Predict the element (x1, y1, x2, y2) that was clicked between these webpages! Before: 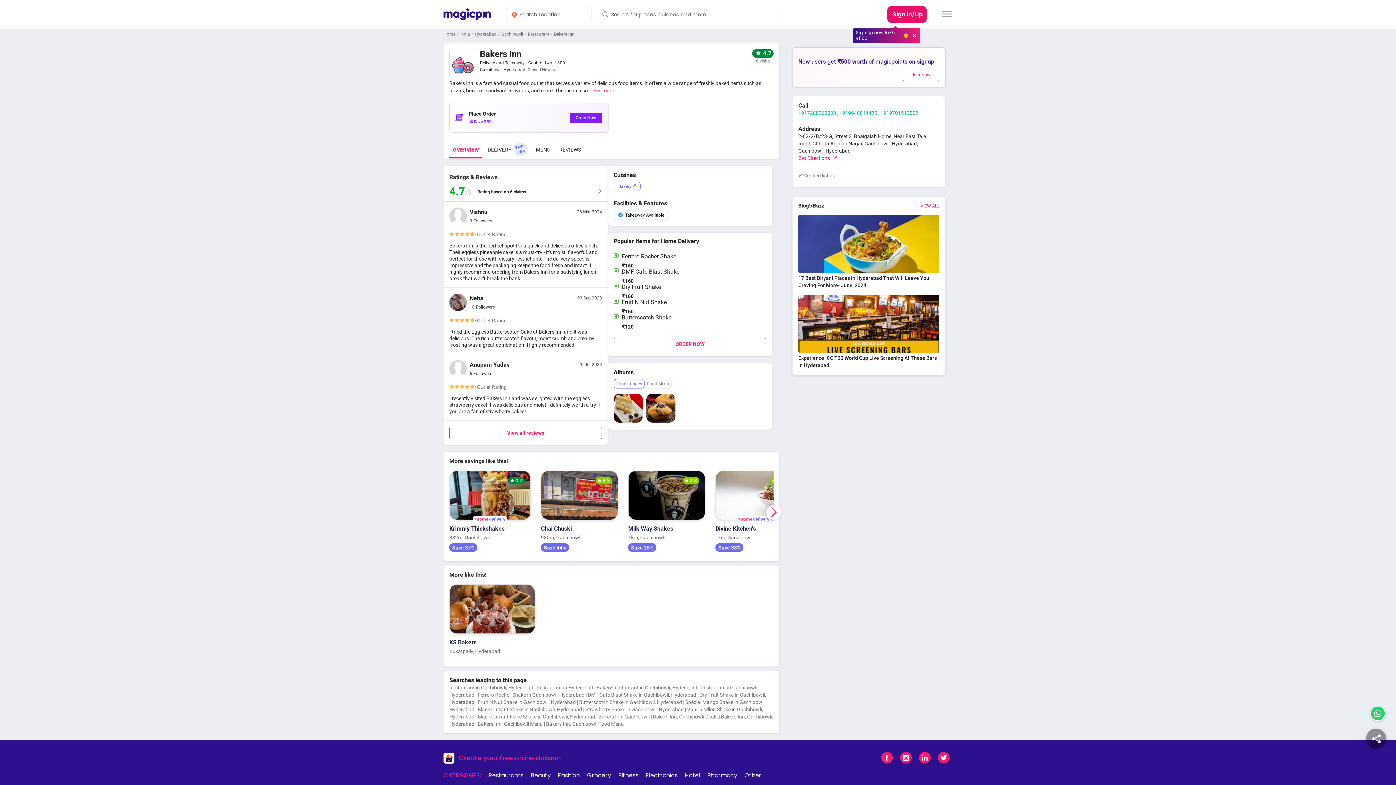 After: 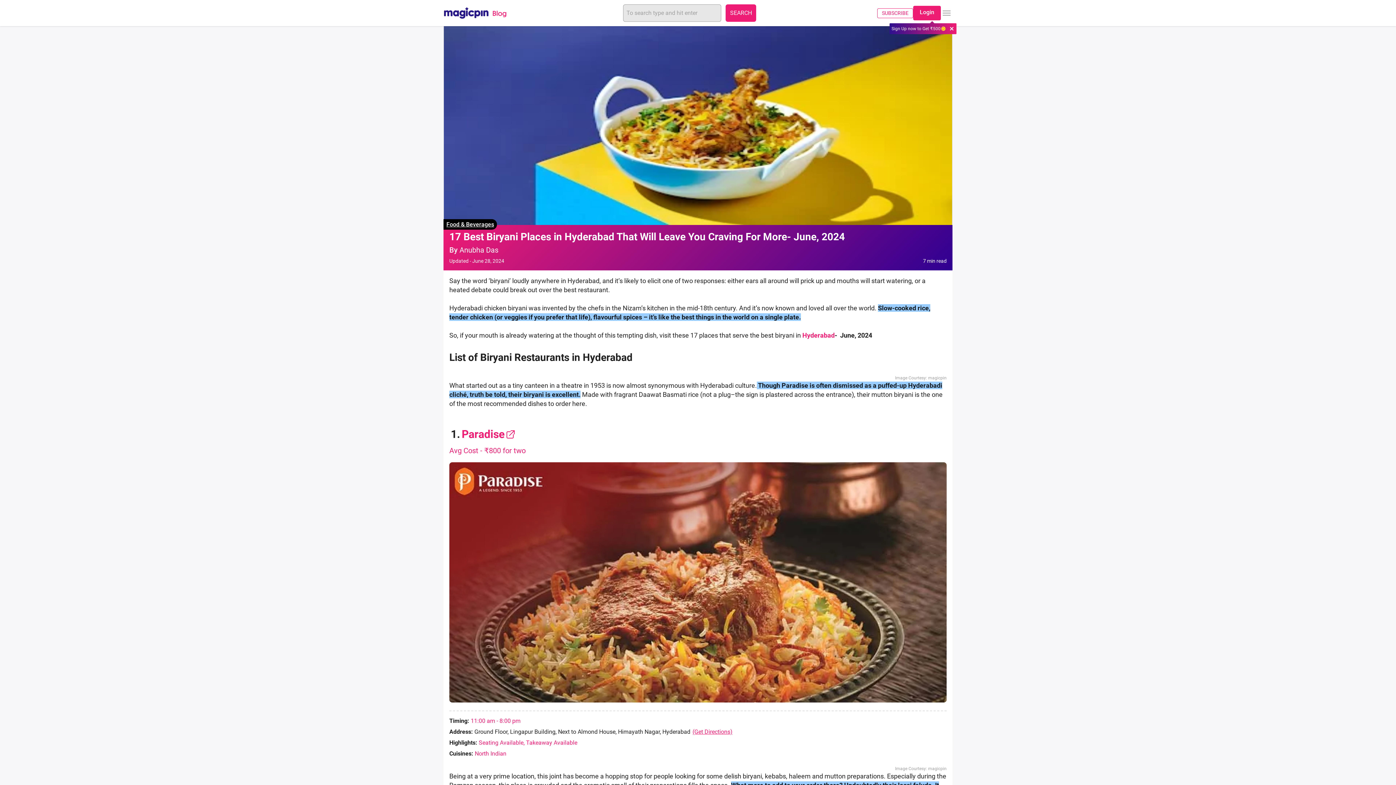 Action: bbox: (798, 214, 939, 289) label: 17 Best Biryani Places in Hyderabad That Will Leave You Craving For More- June, 2024